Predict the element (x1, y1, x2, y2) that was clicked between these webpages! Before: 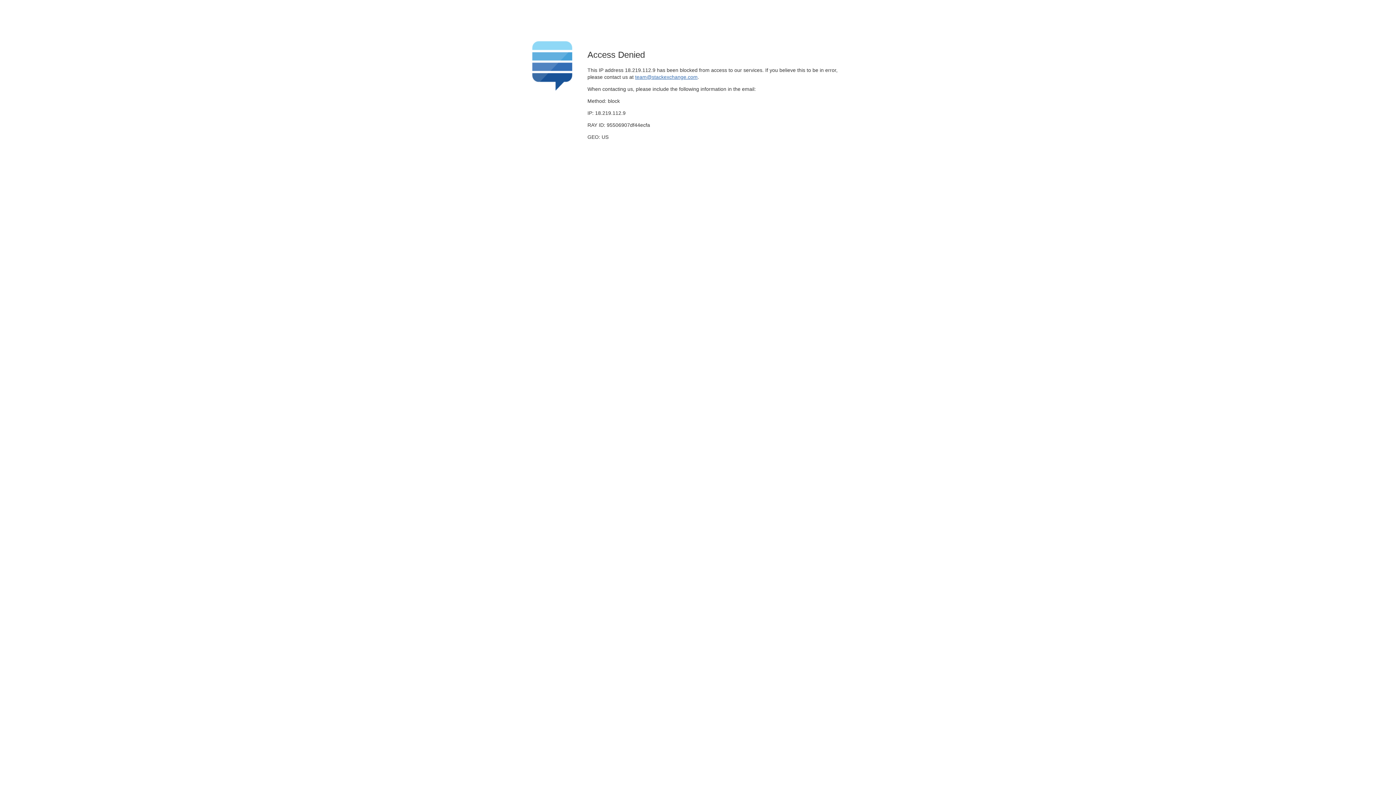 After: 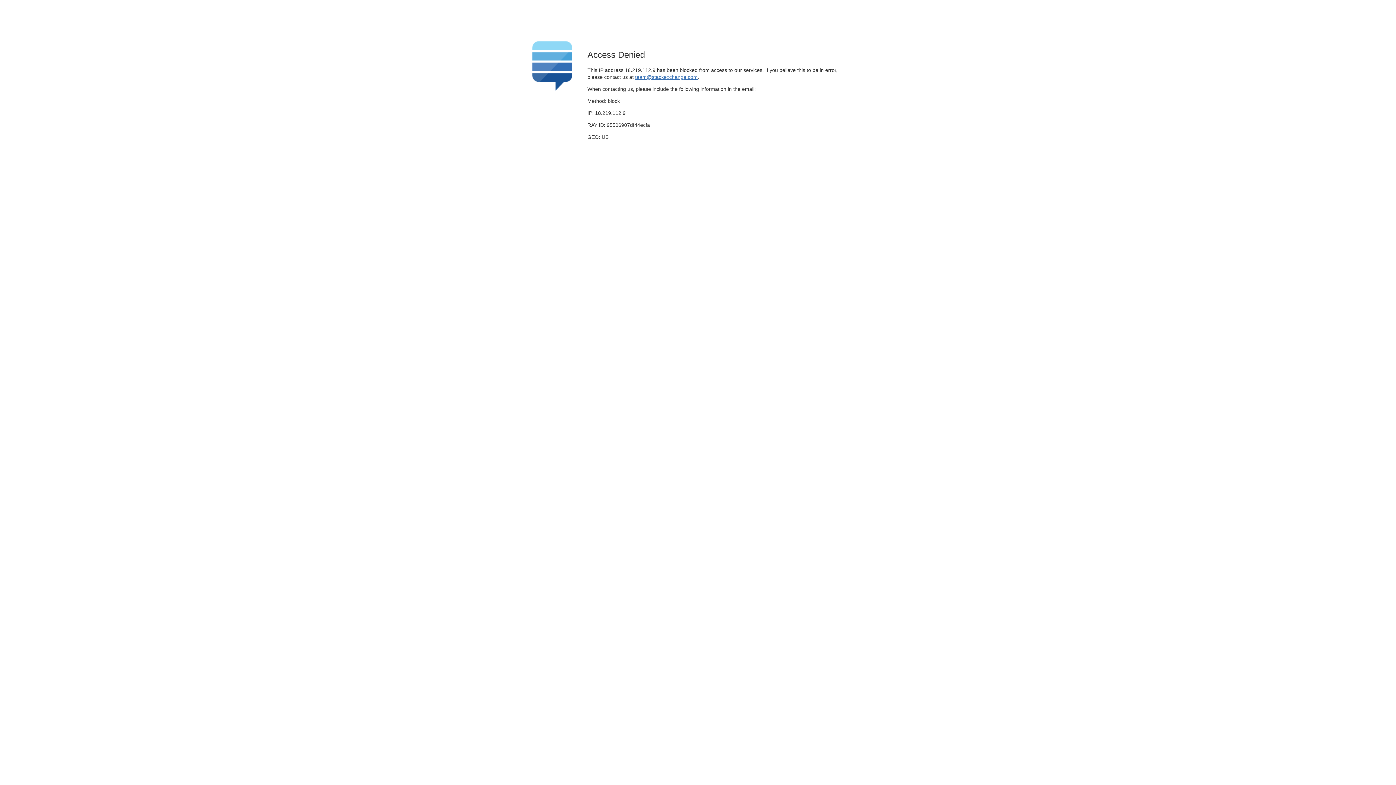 Action: label: team@stackexchange.com bbox: (635, 74, 697, 79)